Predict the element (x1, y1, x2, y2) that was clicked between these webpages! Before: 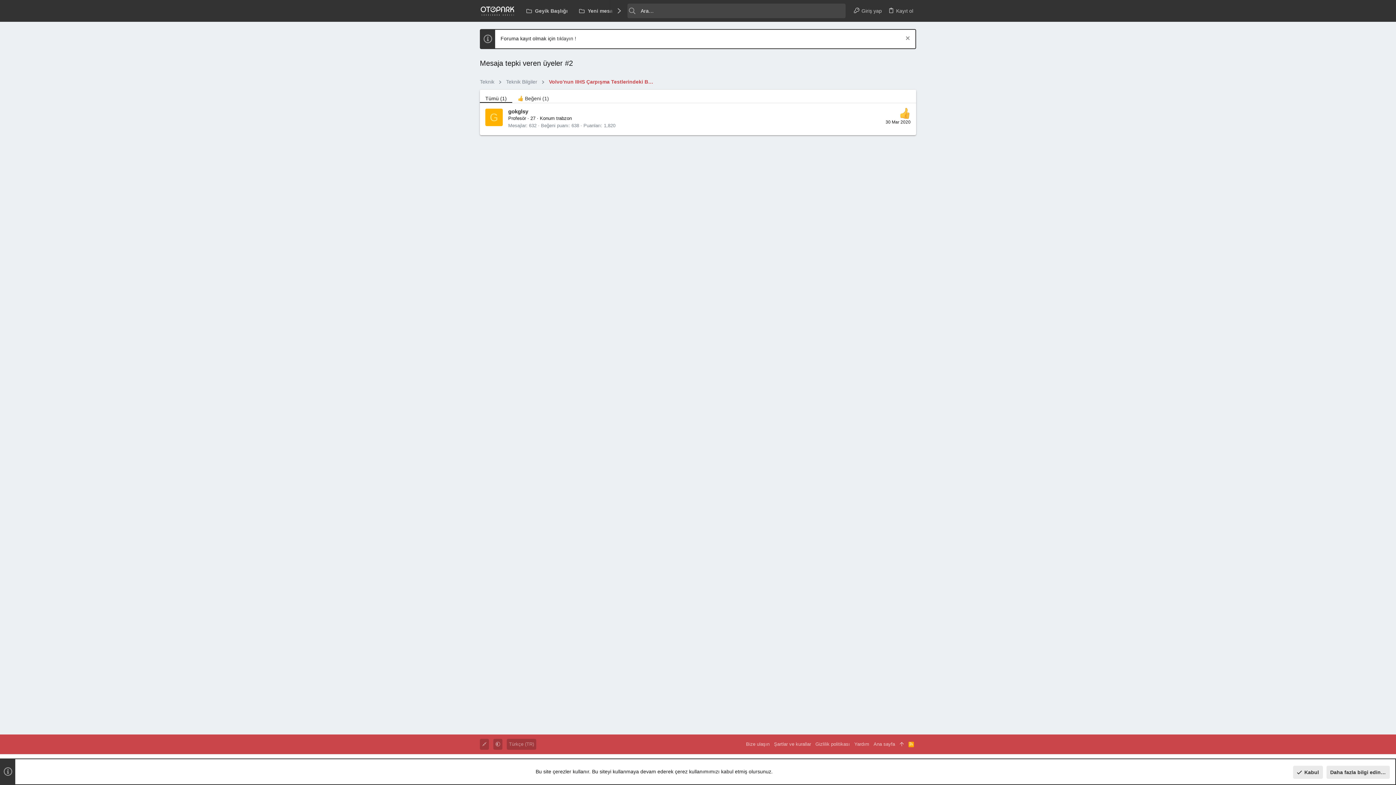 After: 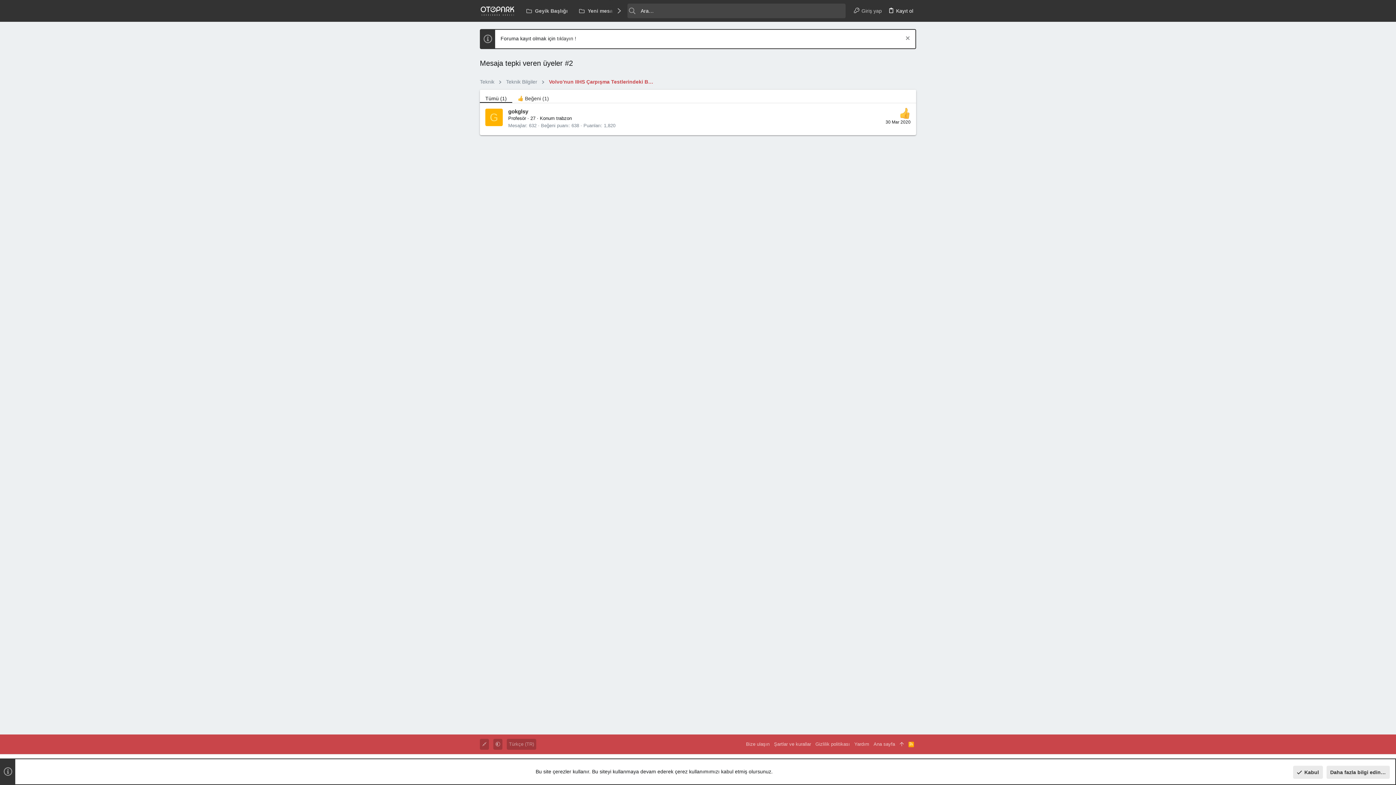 Action: bbox: (884, 4, 916, 17) label: Kayıt ol